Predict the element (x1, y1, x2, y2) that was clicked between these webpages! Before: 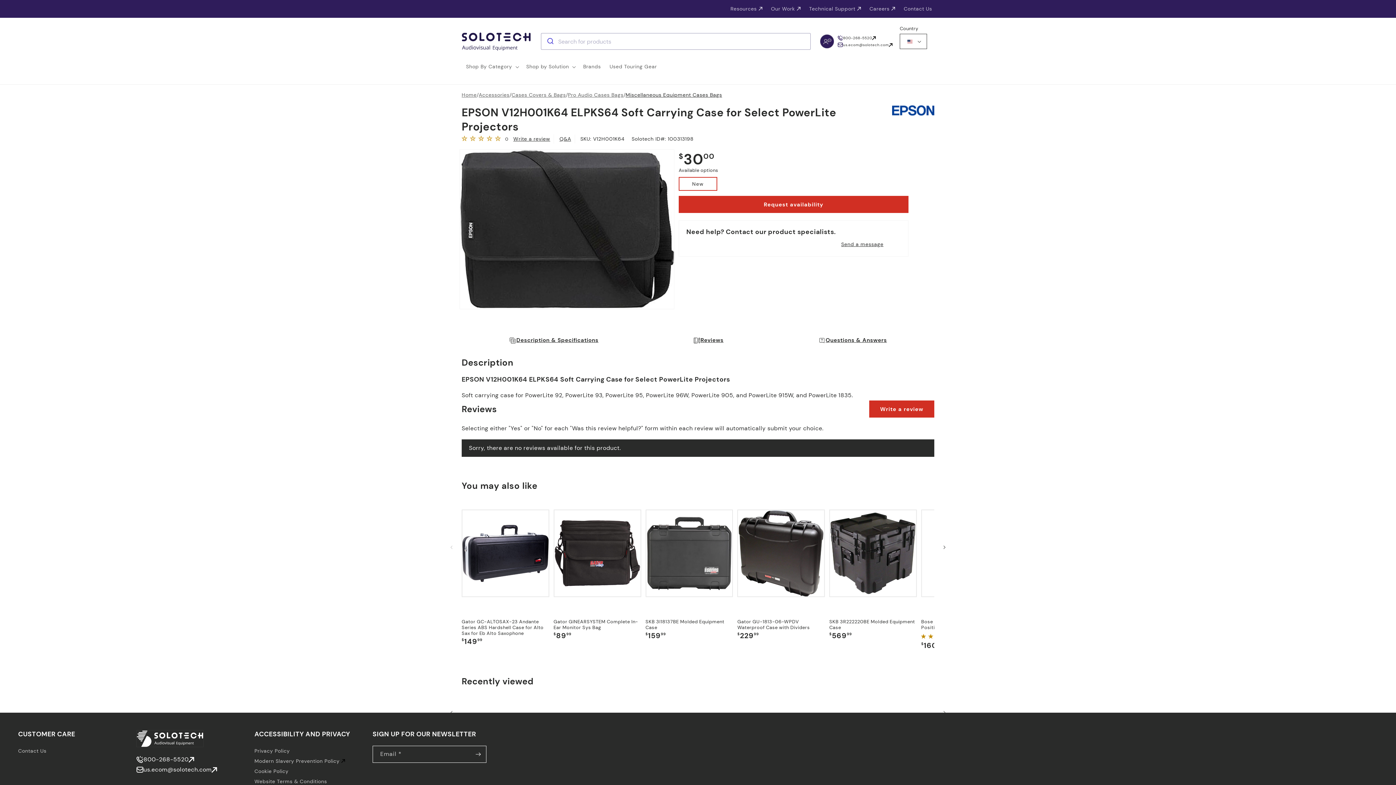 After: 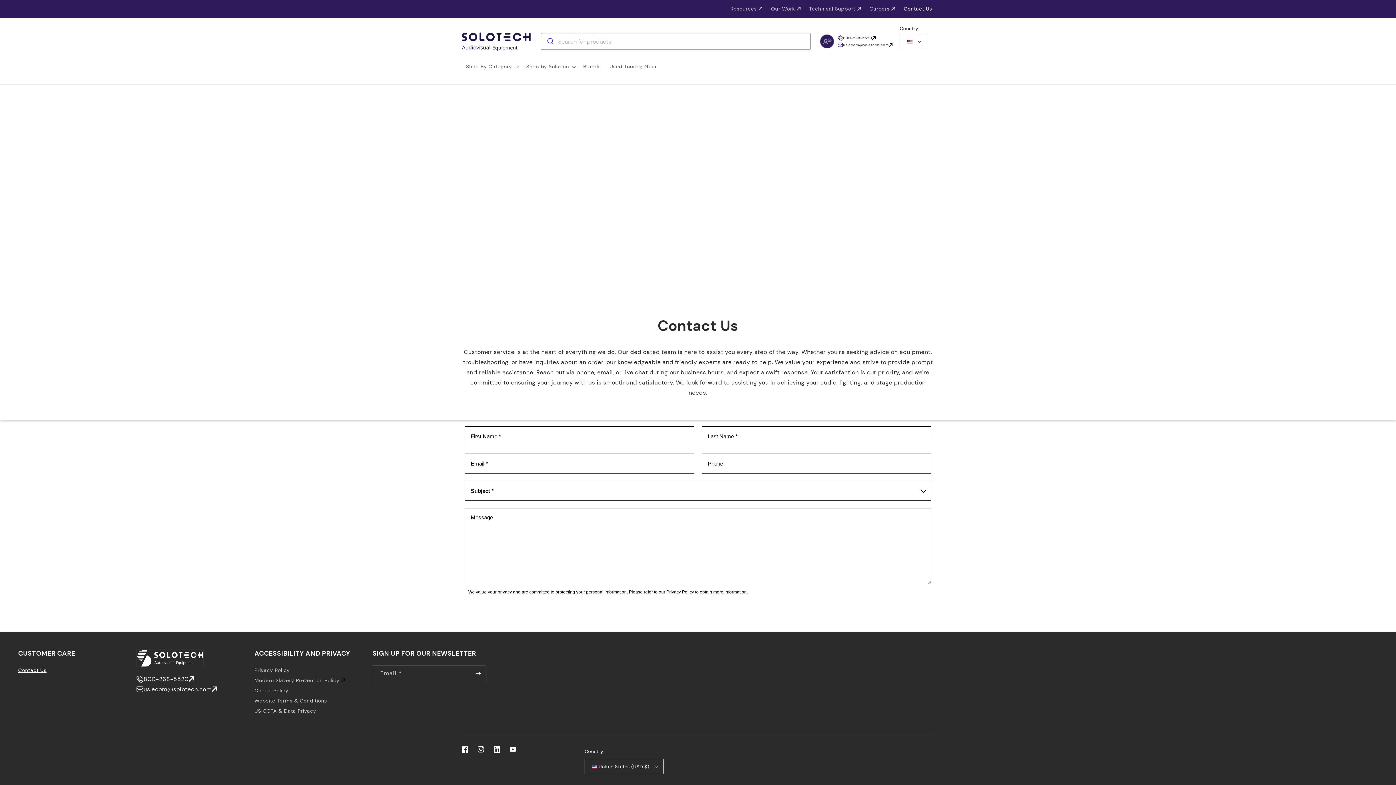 Action: label: Contact Us bbox: (18, 747, 46, 754)